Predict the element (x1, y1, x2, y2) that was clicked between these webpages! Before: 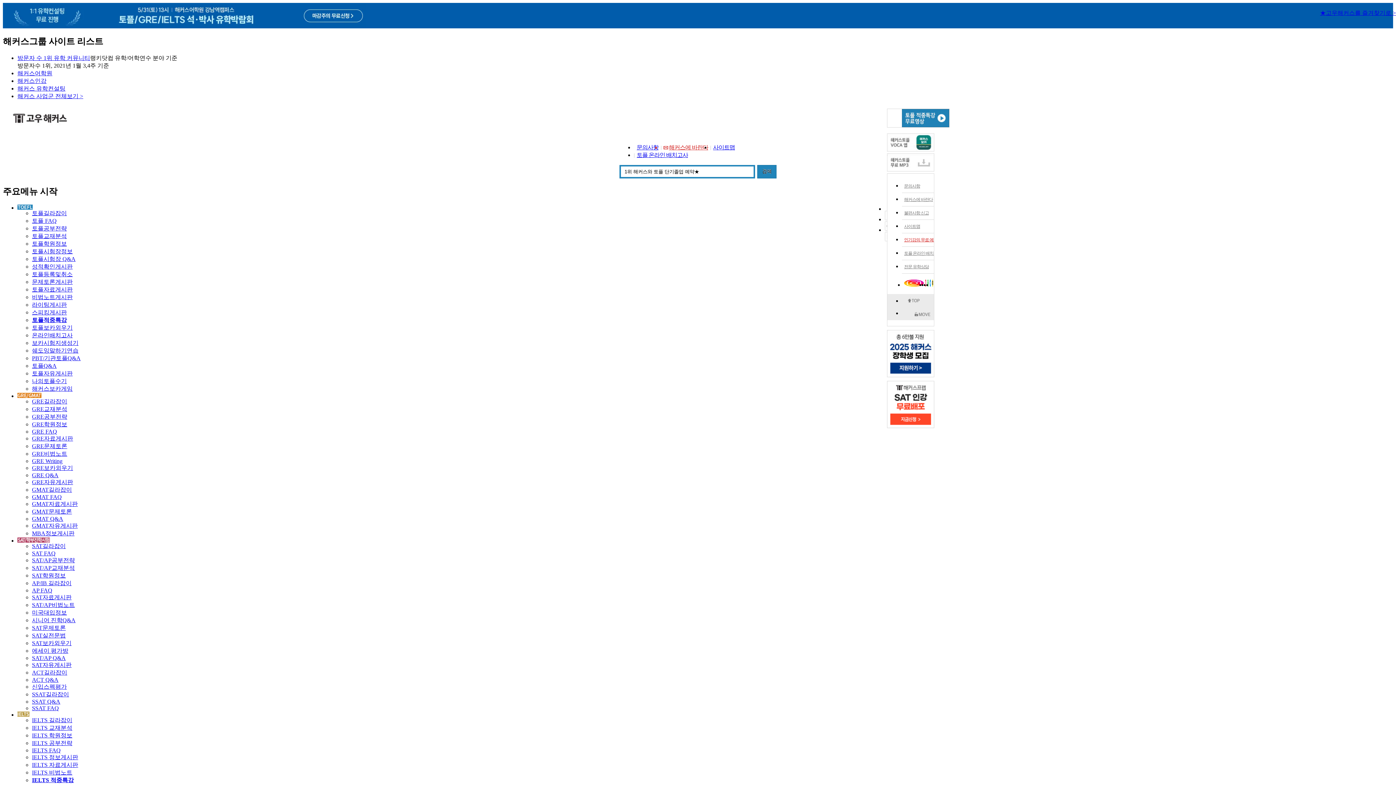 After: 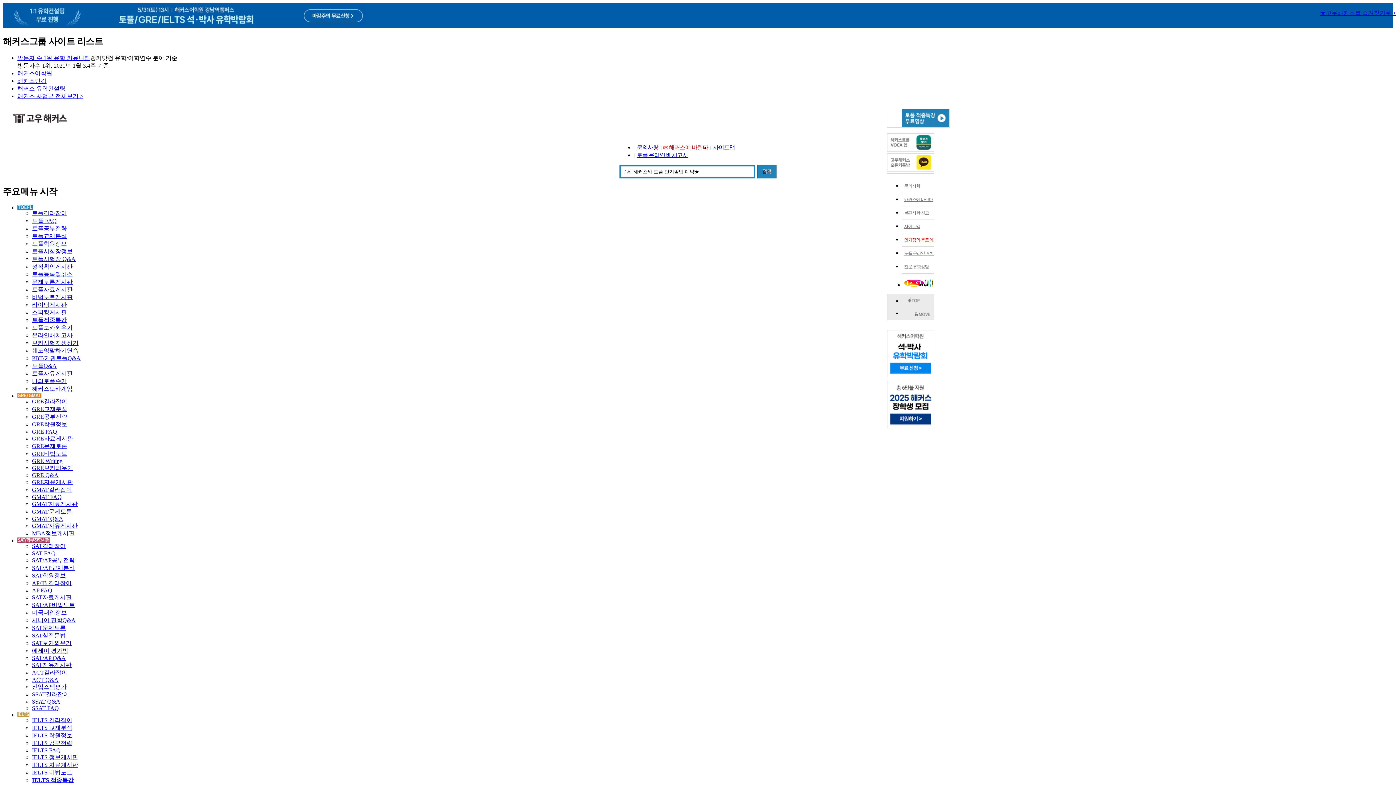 Action: bbox: (32, 316, 66, 323) label: 토플적중특강